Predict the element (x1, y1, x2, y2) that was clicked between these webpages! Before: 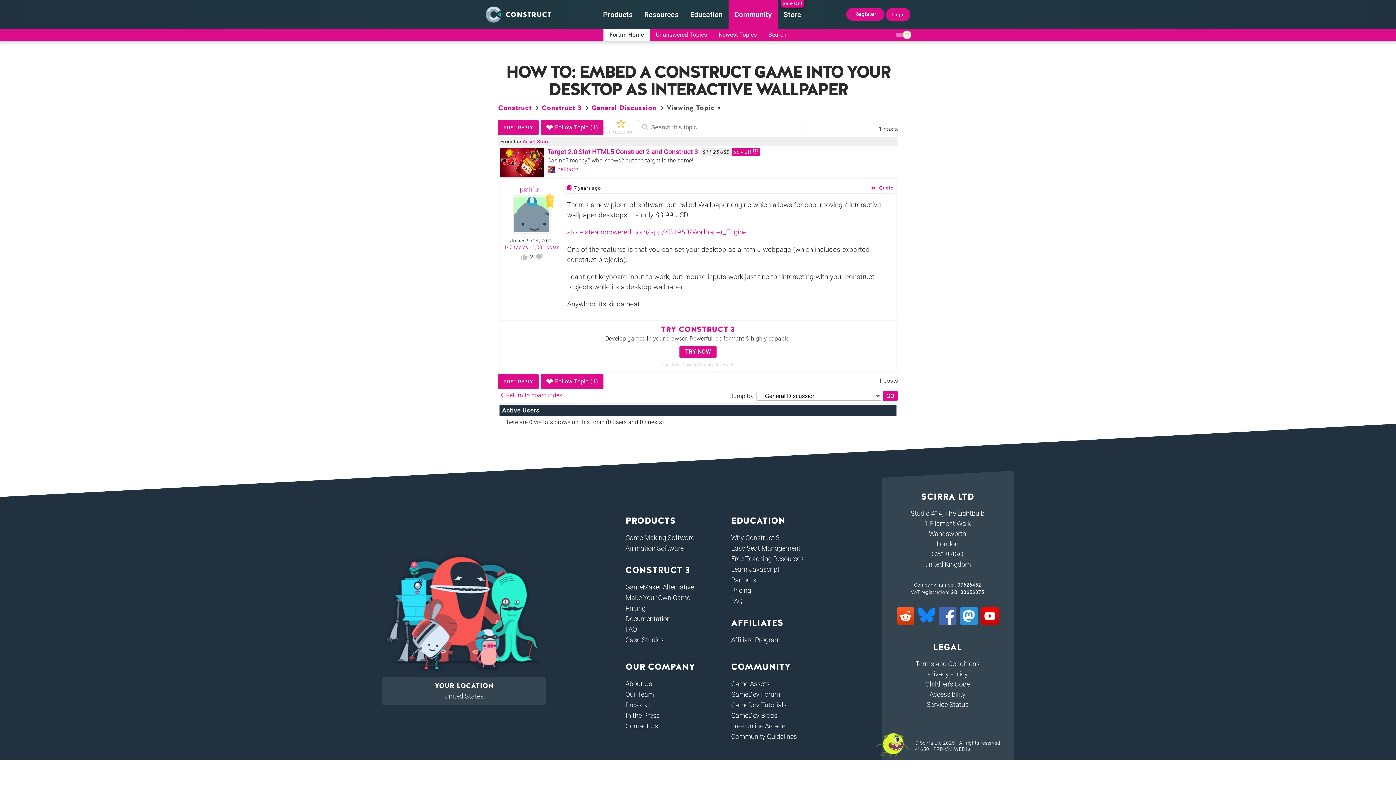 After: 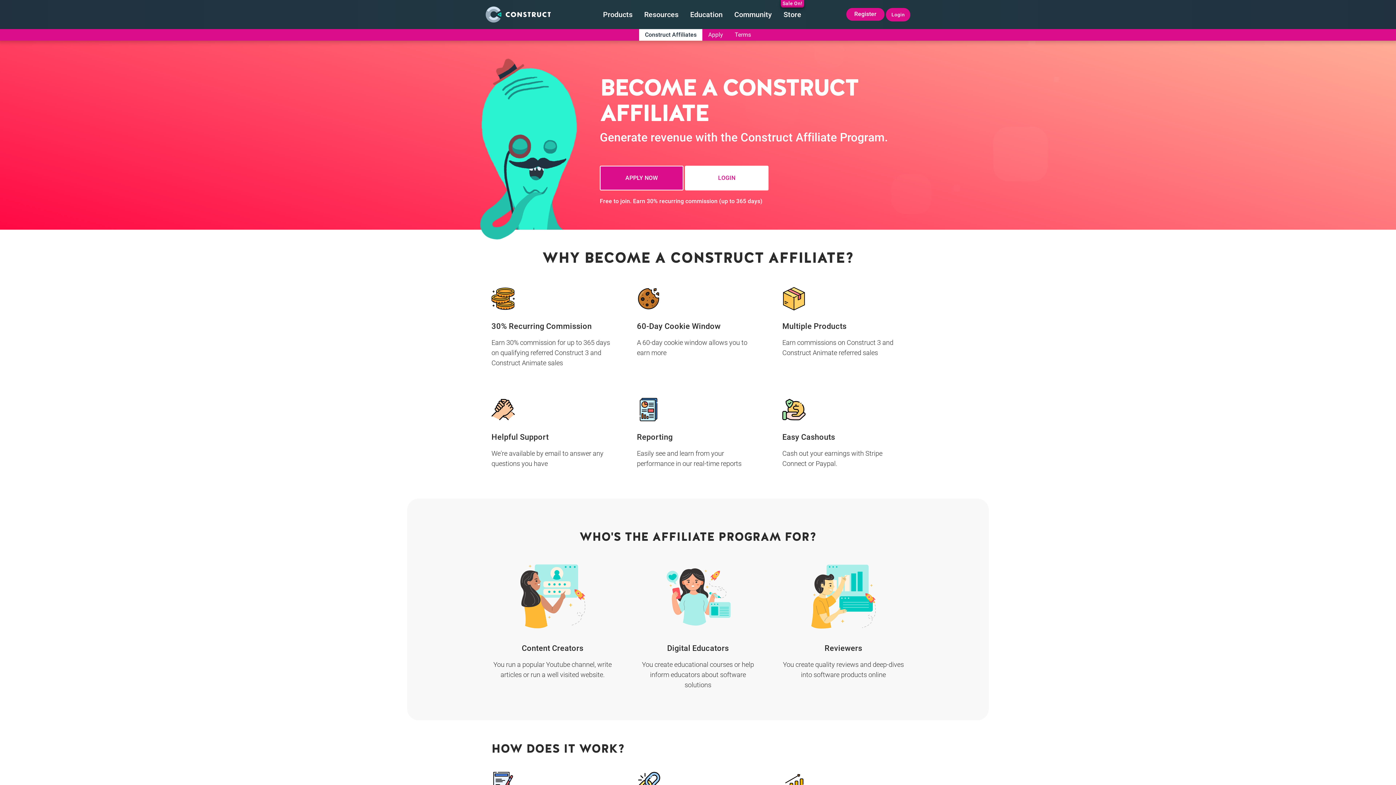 Action: label: Affiliate Program bbox: (731, 636, 780, 643)